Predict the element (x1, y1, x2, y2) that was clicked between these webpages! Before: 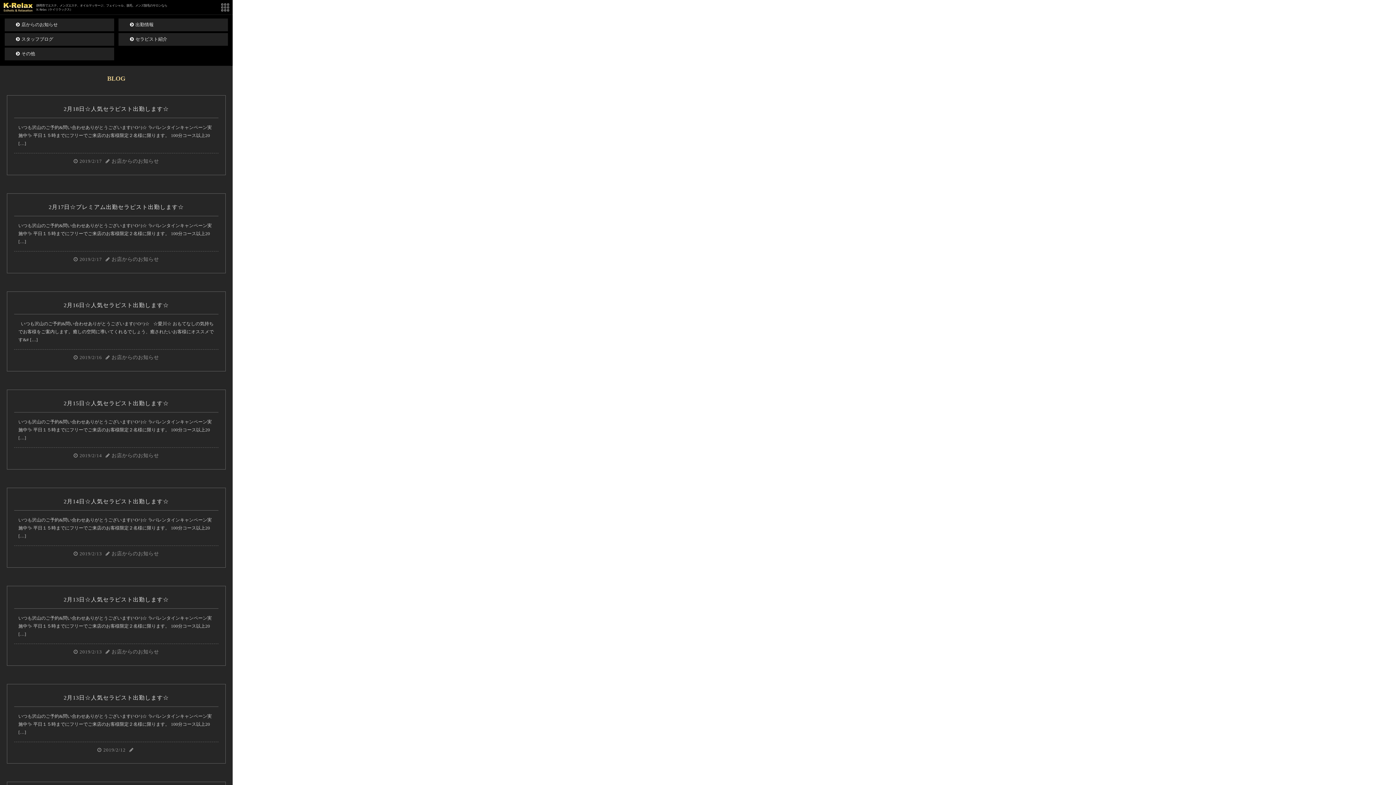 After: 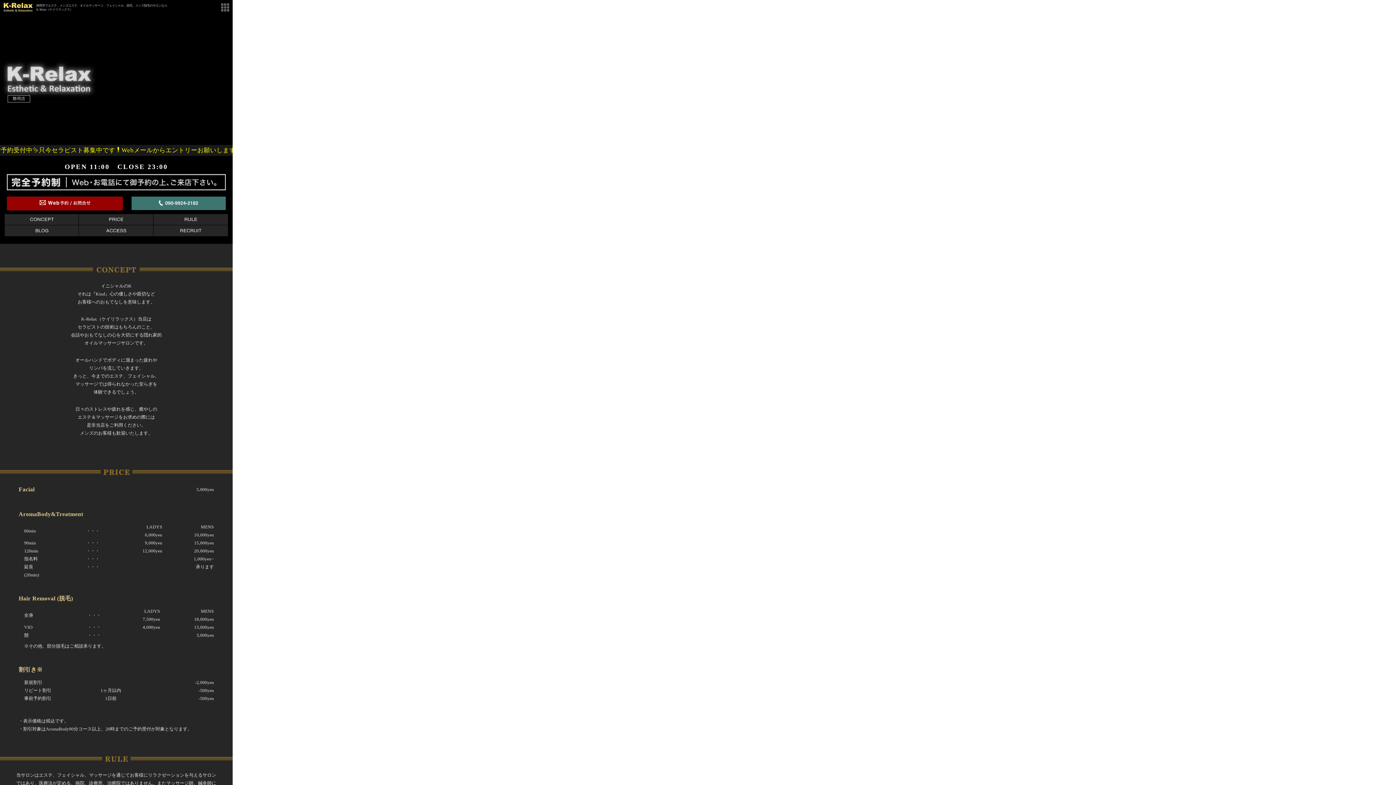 Action: bbox: (16, 33, 114, 45) label:  スタッフブログ